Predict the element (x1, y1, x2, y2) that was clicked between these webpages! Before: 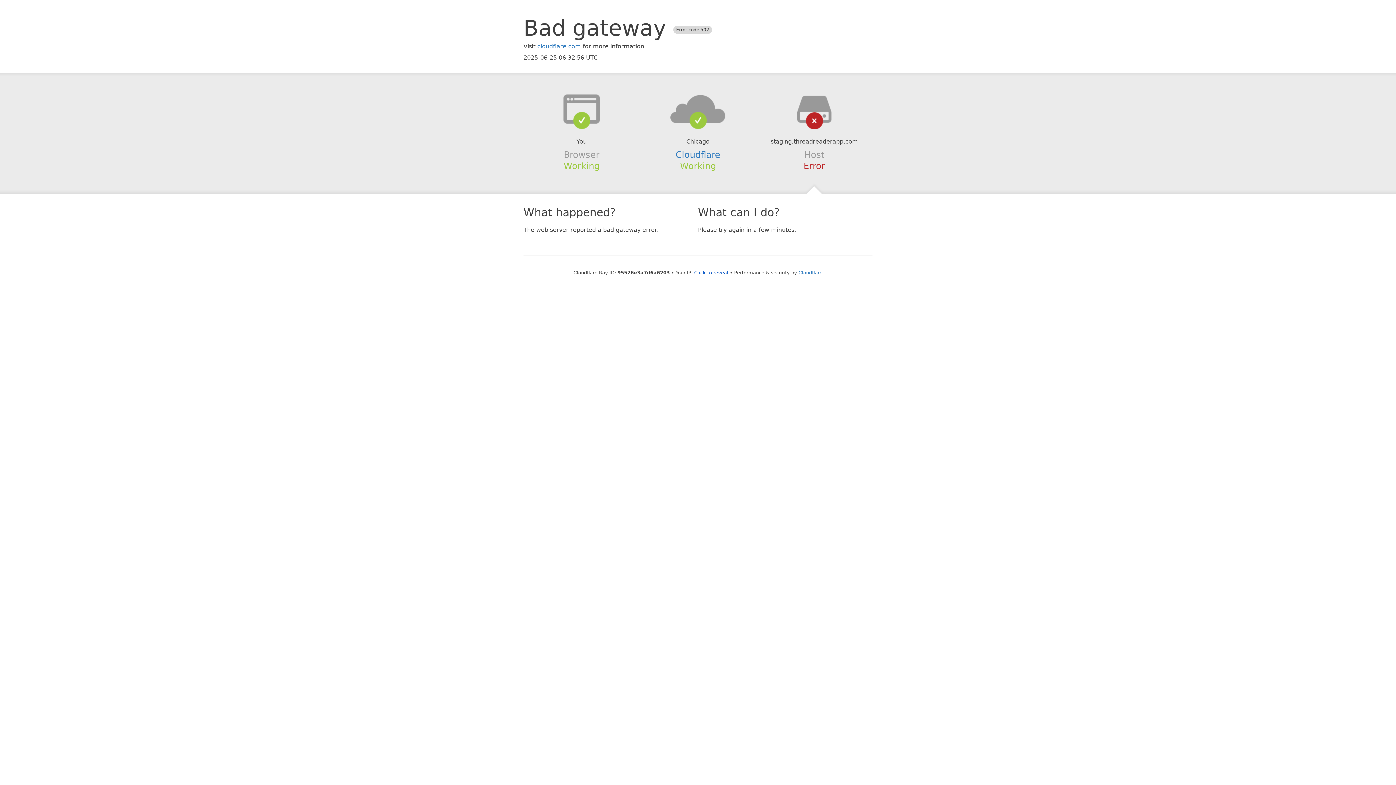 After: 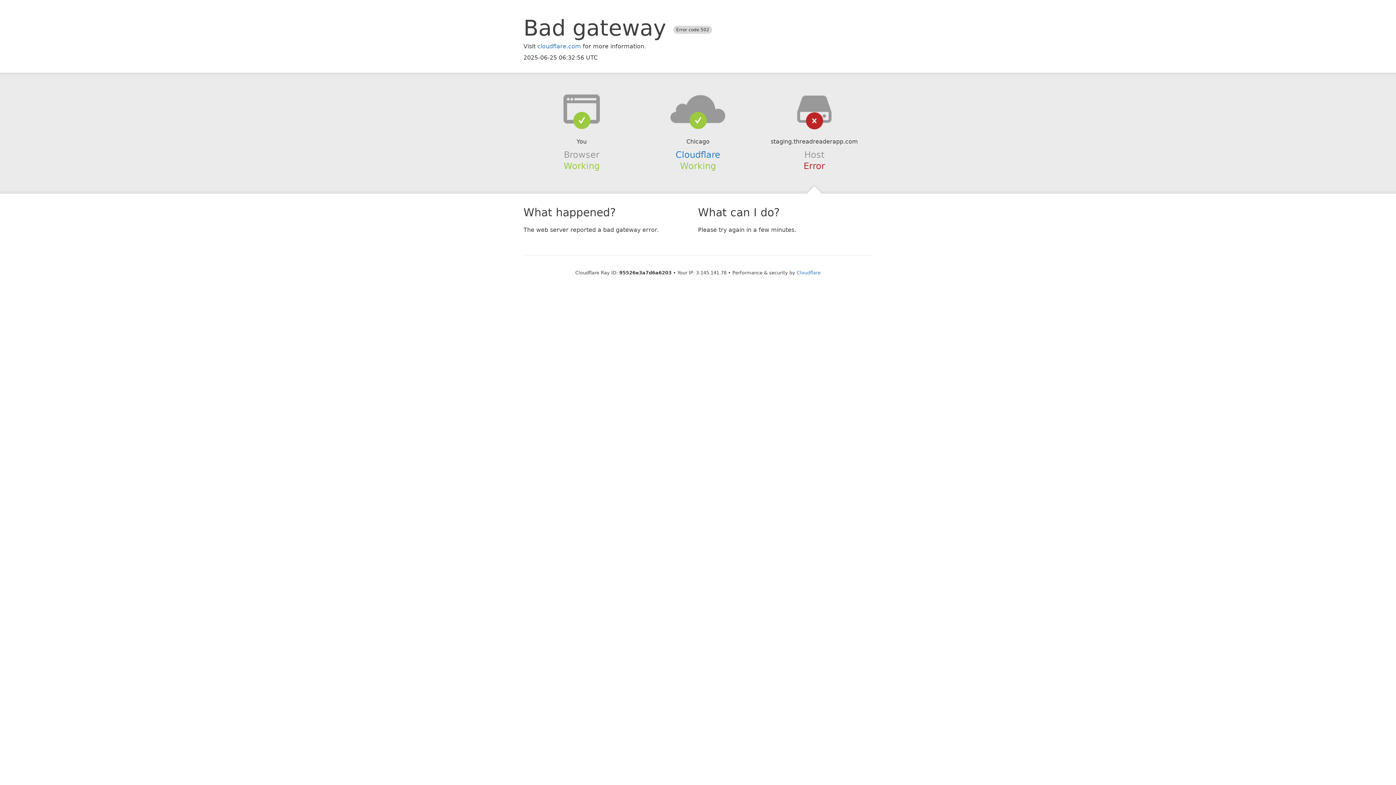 Action: label: Click to reveal bbox: (694, 270, 728, 275)